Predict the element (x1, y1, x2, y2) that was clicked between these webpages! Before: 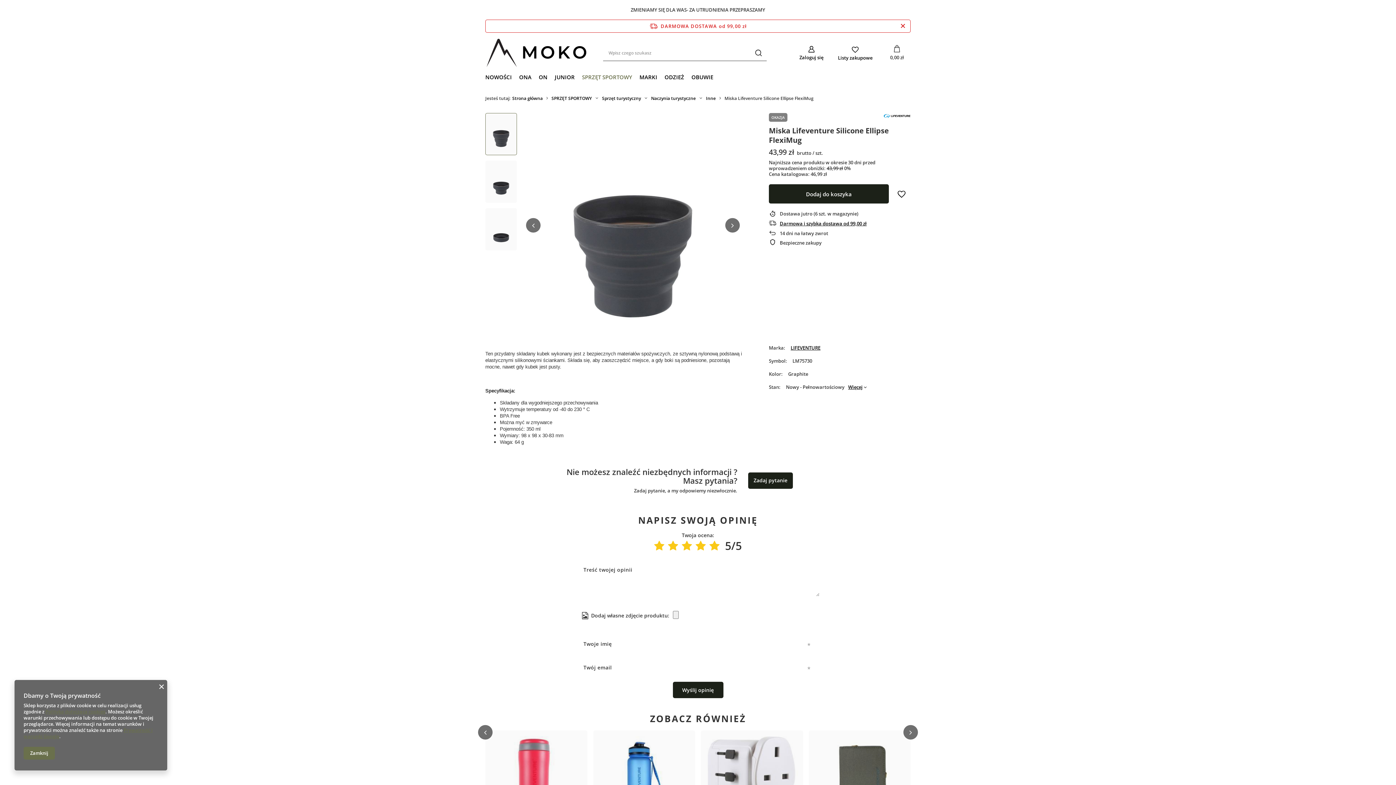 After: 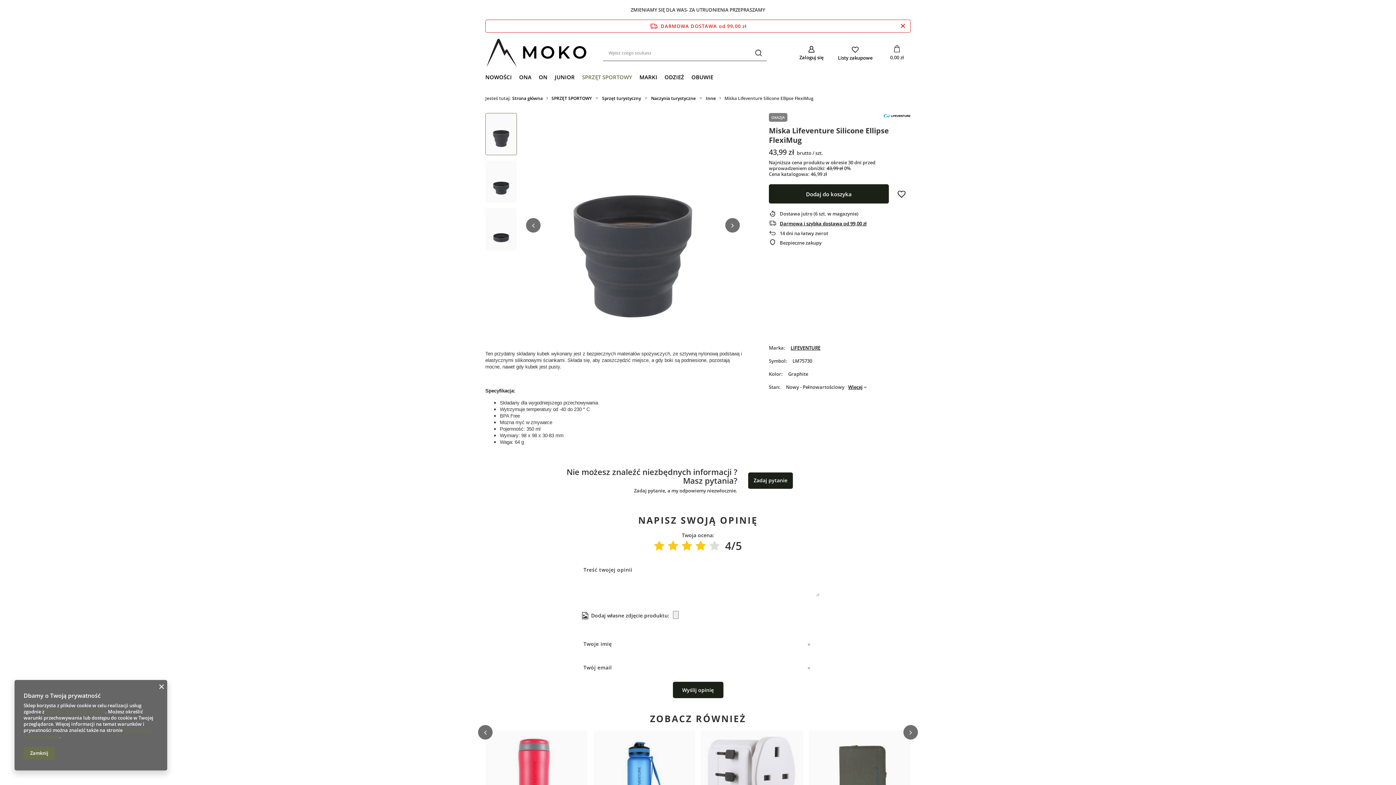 Action: bbox: (695, 538, 706, 553)